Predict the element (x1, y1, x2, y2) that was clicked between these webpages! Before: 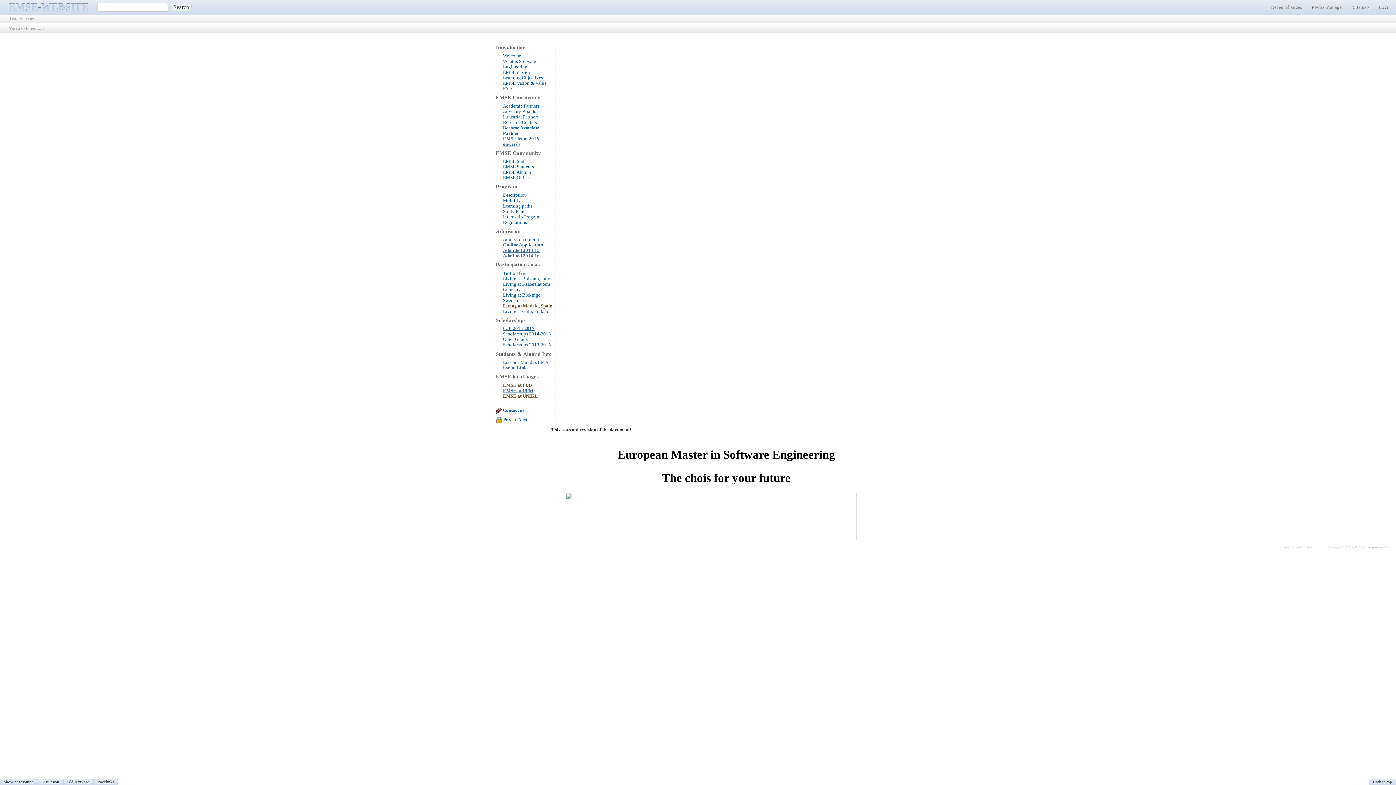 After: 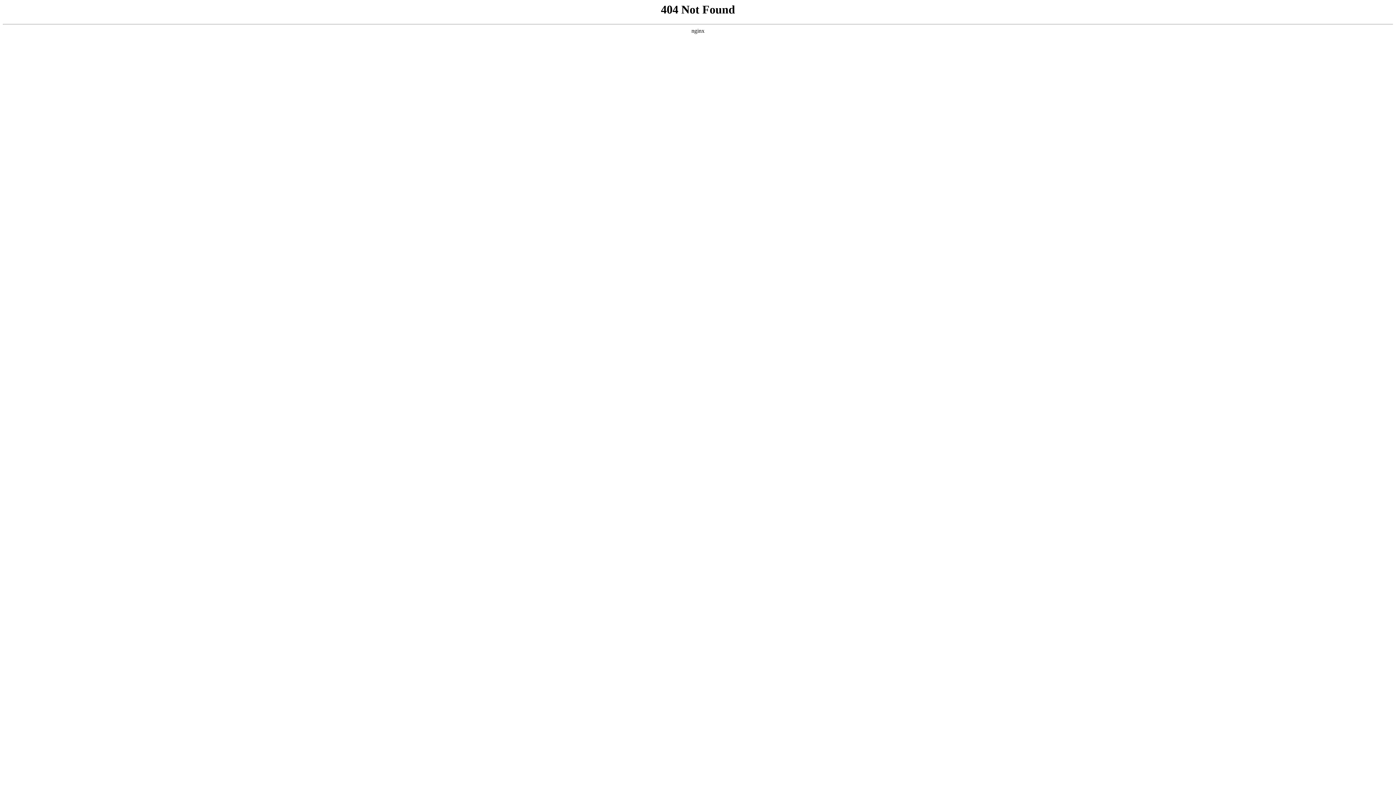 Action: bbox: (503, 382, 532, 387) label: EMSE at FUB